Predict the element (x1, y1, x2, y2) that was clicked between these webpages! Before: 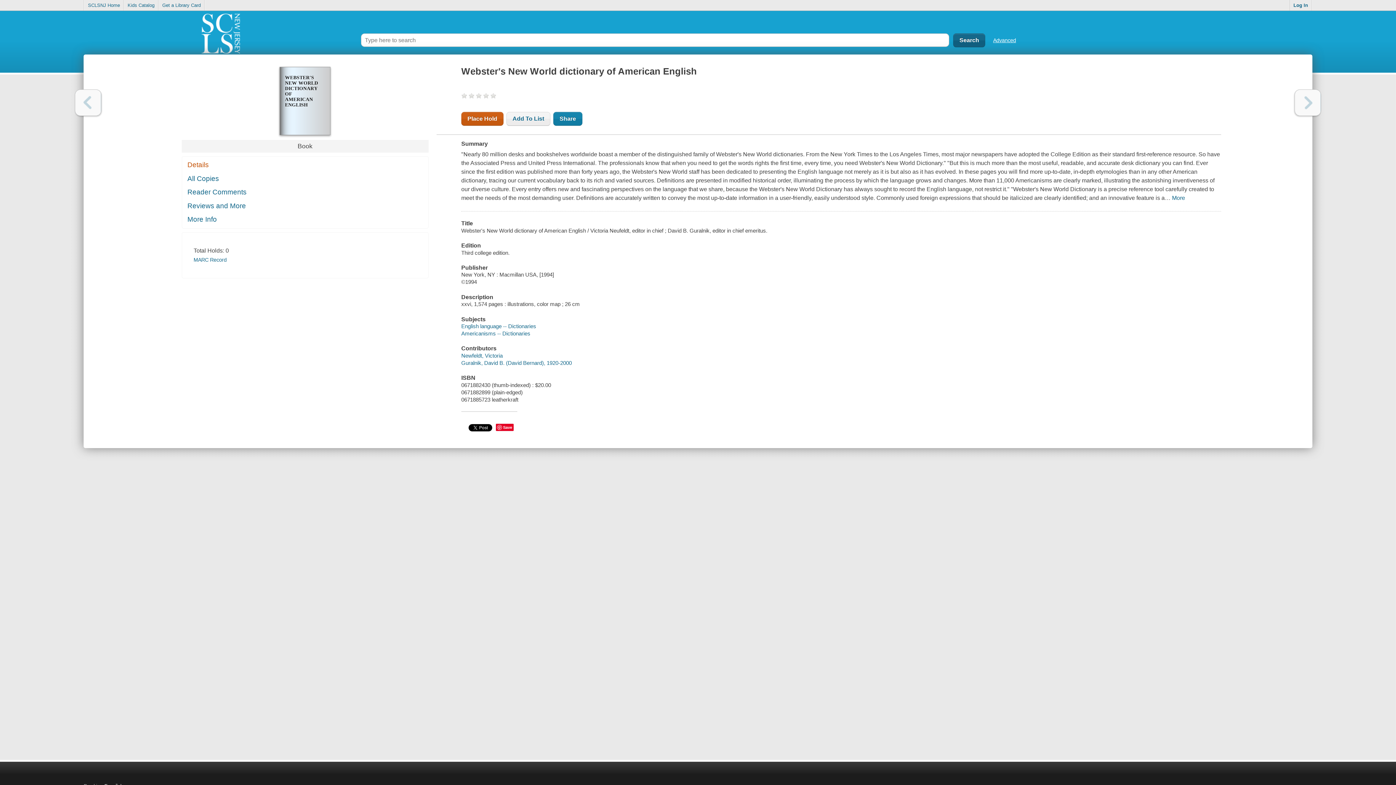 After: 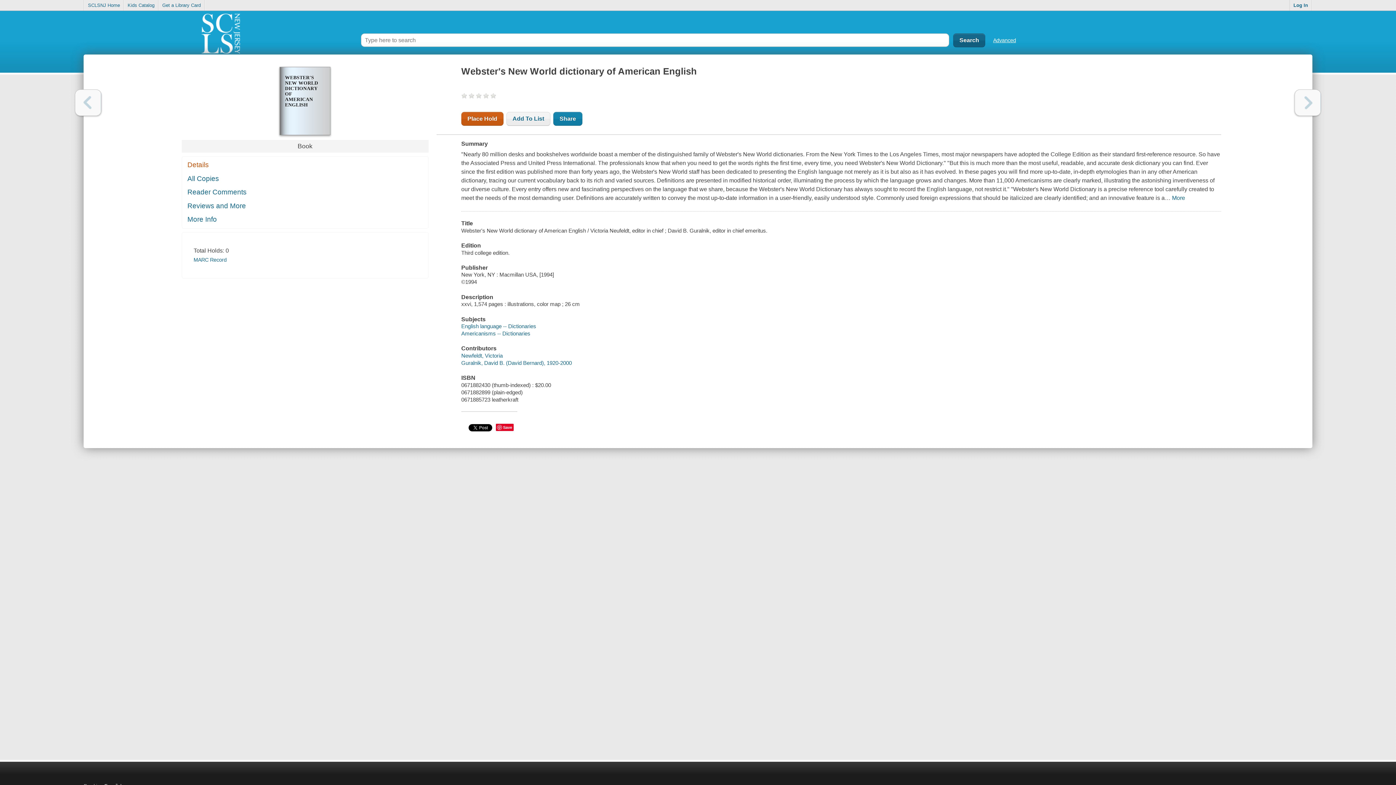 Action: bbox: (1294, 89, 1321, 116) label: Next